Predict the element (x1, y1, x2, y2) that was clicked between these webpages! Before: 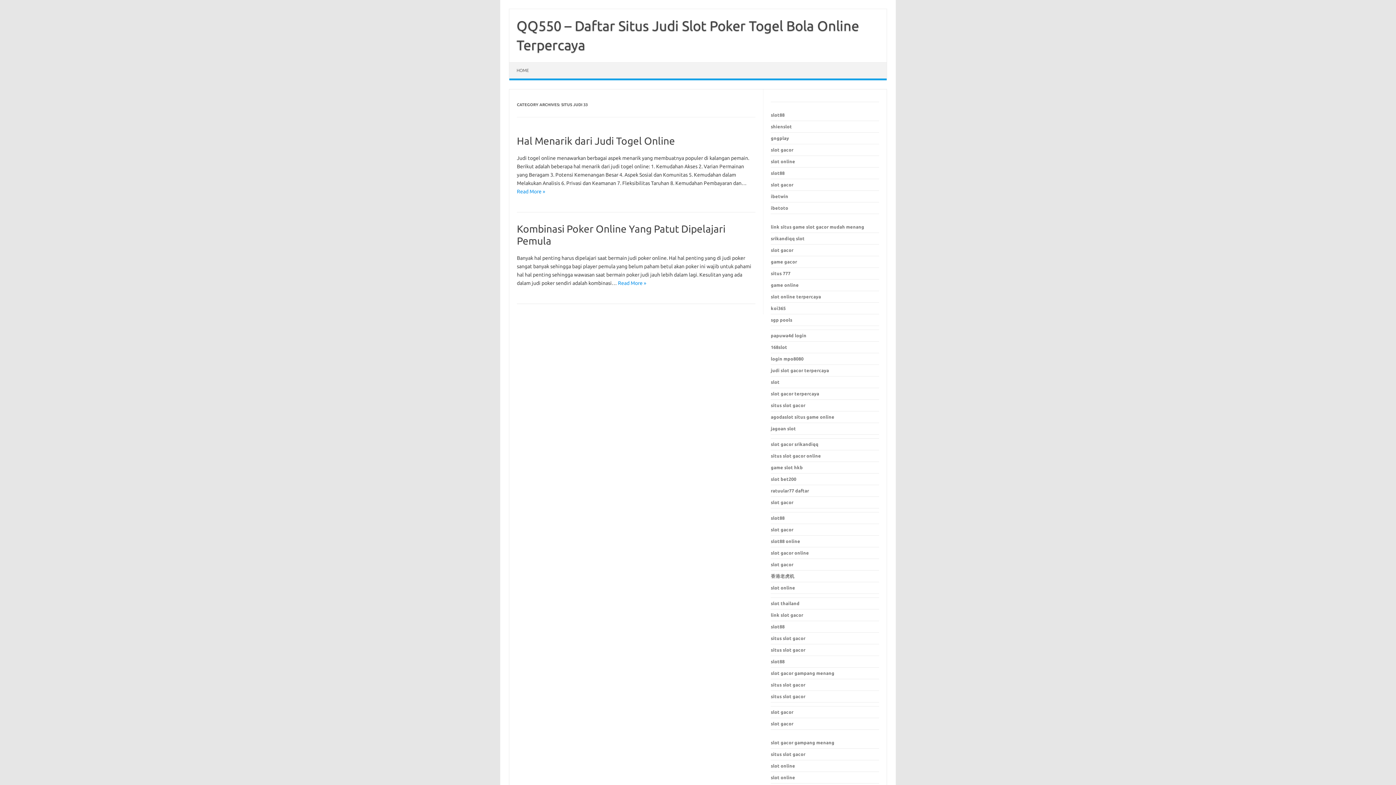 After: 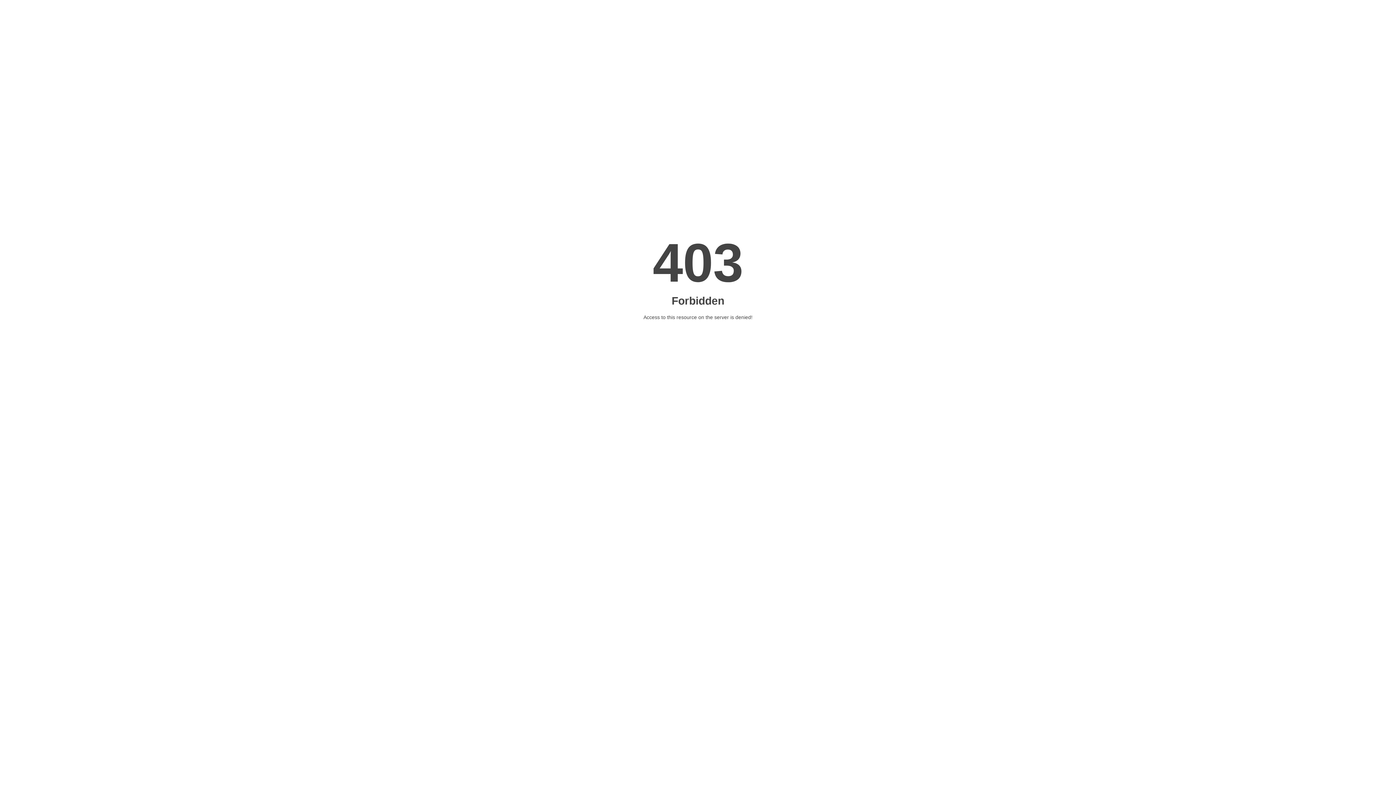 Action: bbox: (771, 527, 793, 532) label: slot gacor